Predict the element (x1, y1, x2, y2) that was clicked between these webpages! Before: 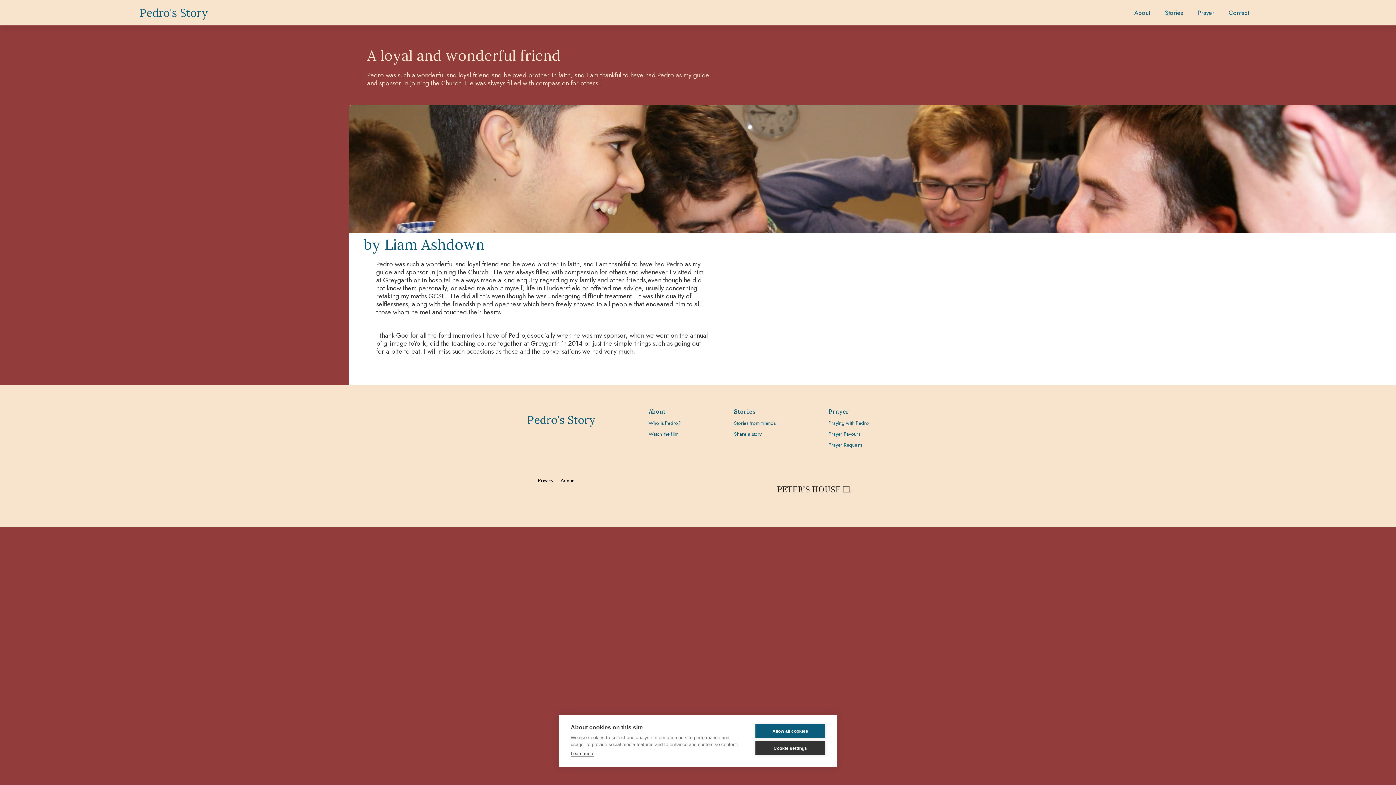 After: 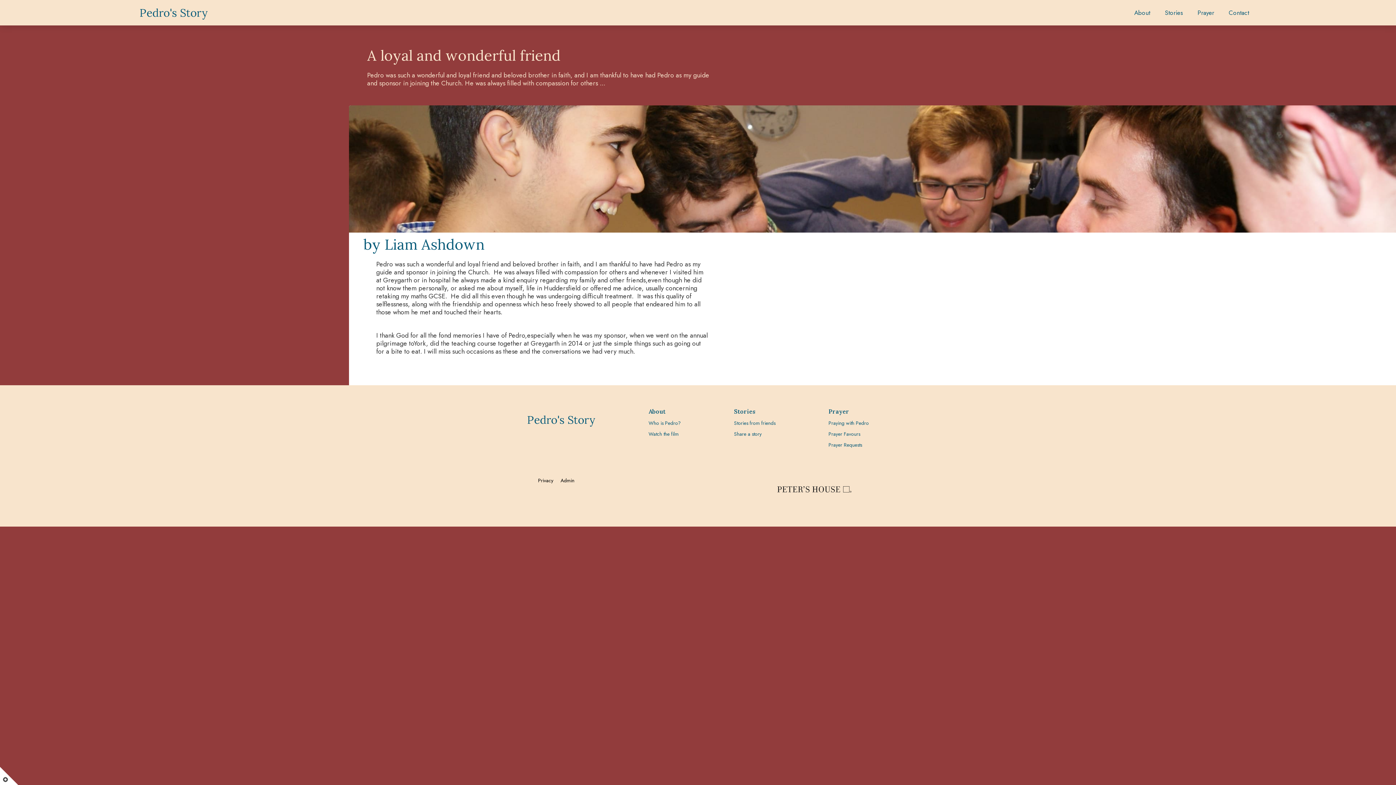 Action: label: Allow all cookies bbox: (755, 724, 825, 738)